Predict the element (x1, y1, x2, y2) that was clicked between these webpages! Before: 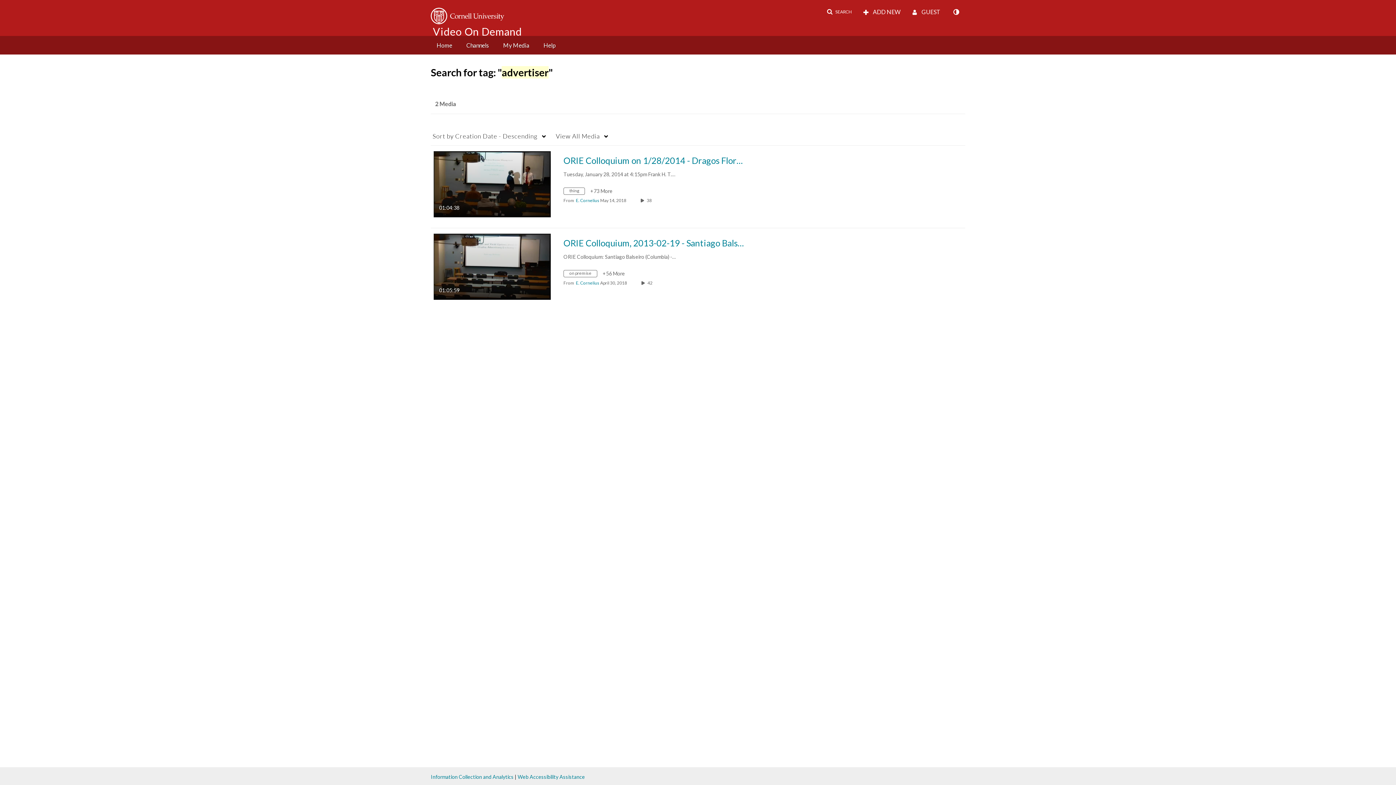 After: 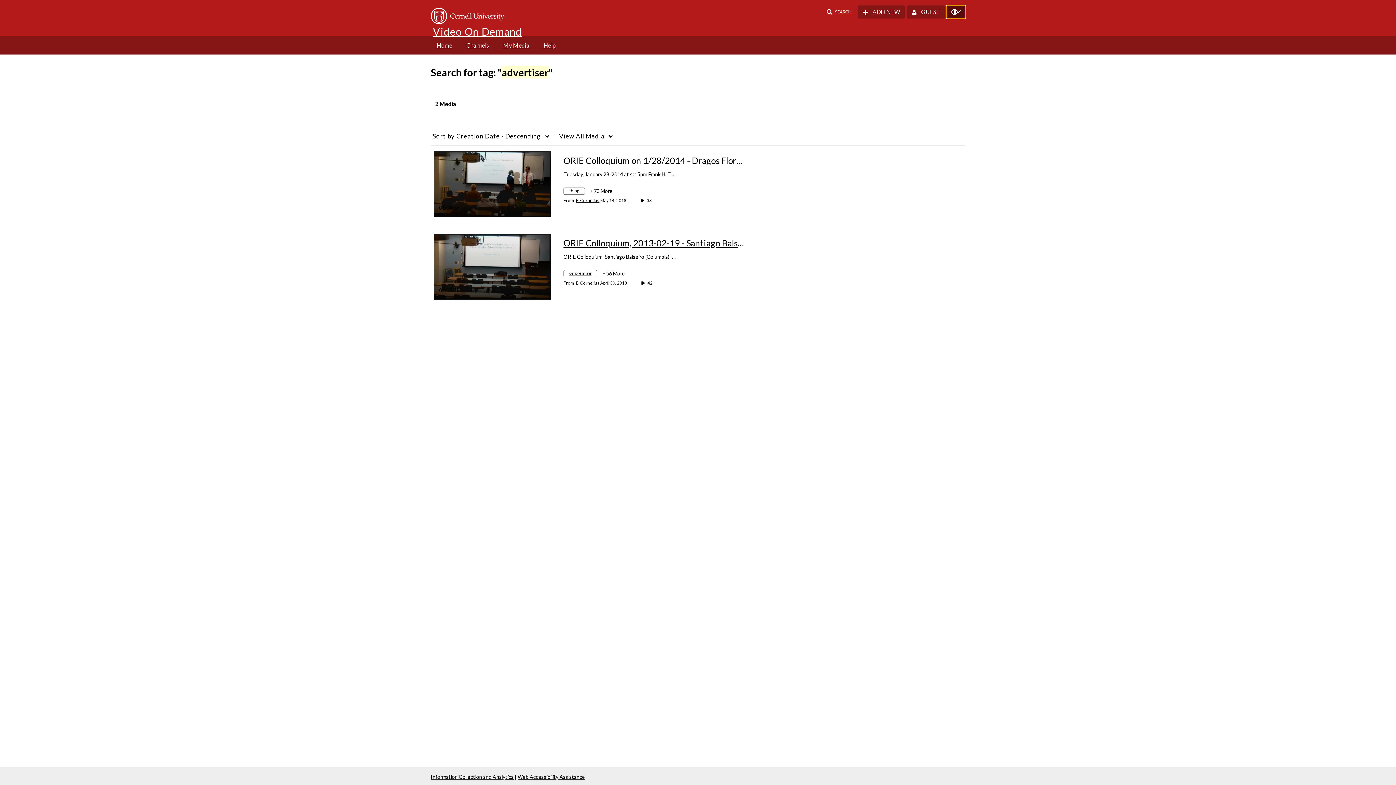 Action: label: toggle contrast mode bbox: (947, 5, 965, 18)